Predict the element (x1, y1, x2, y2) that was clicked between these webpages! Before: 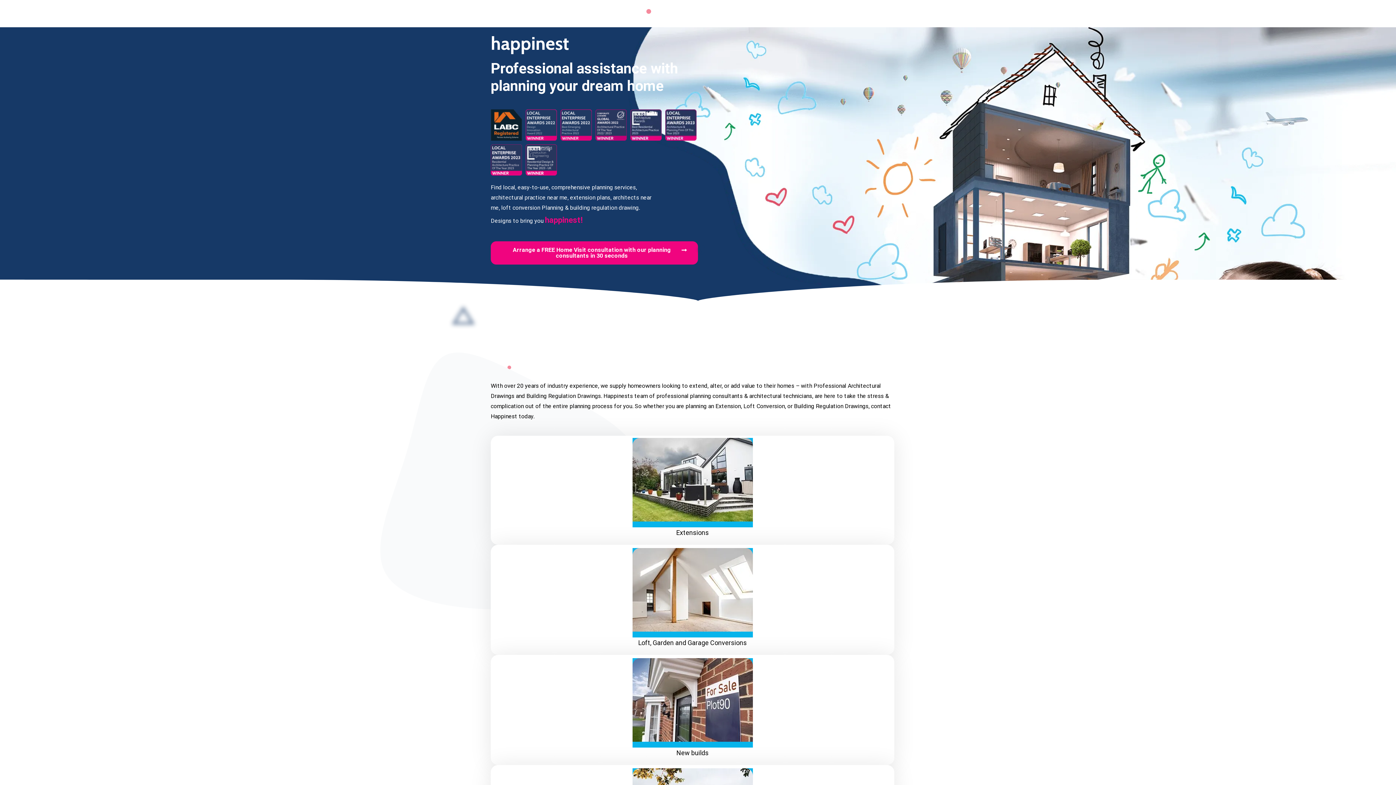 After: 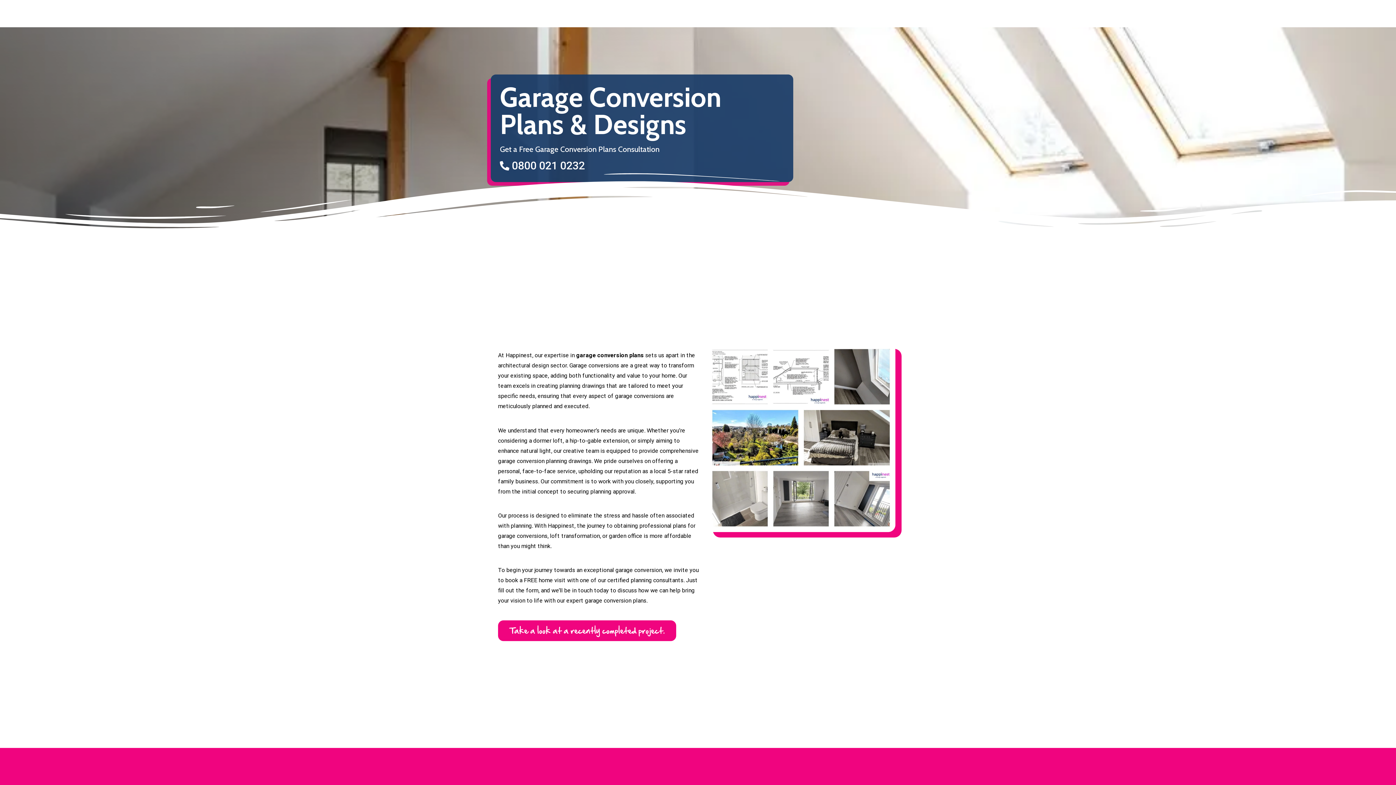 Action: bbox: (632, 548, 752, 637)